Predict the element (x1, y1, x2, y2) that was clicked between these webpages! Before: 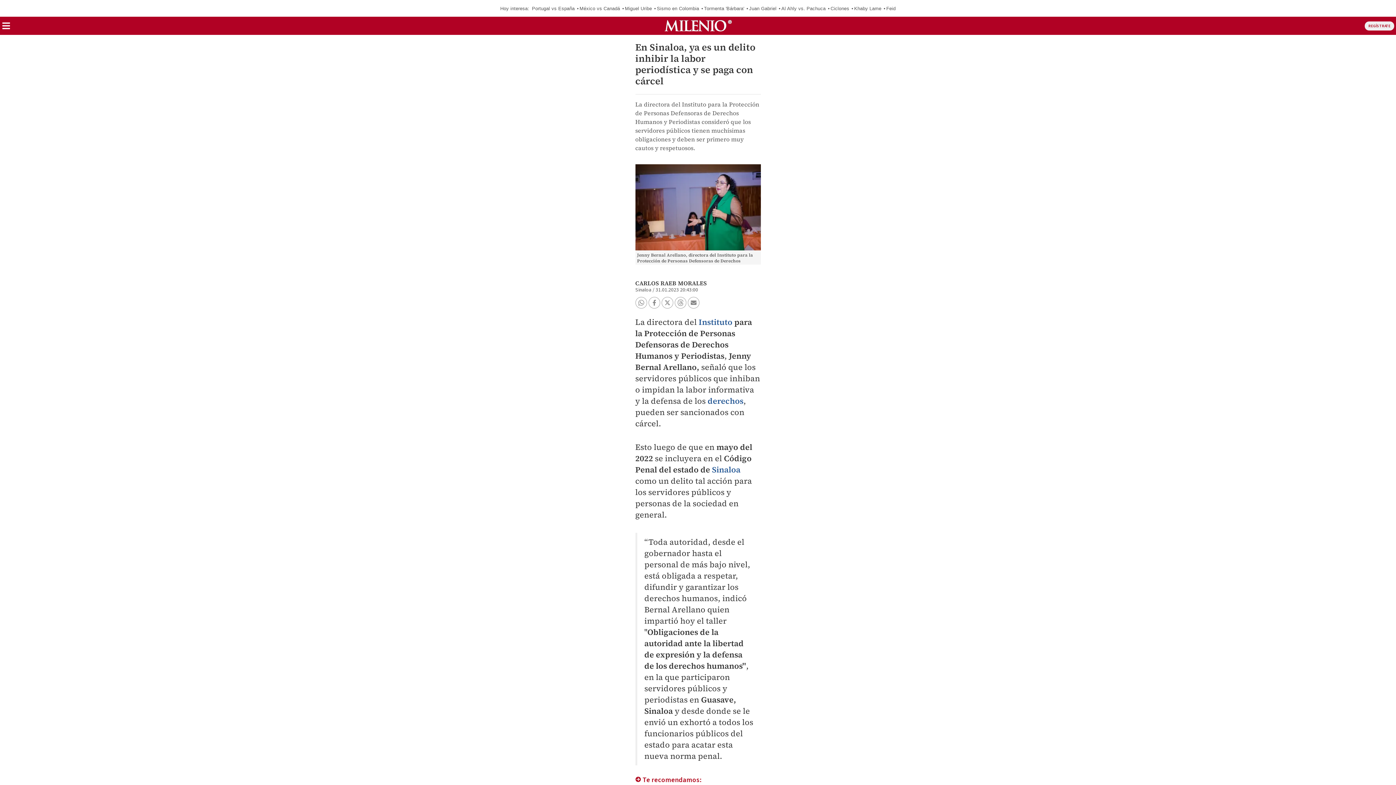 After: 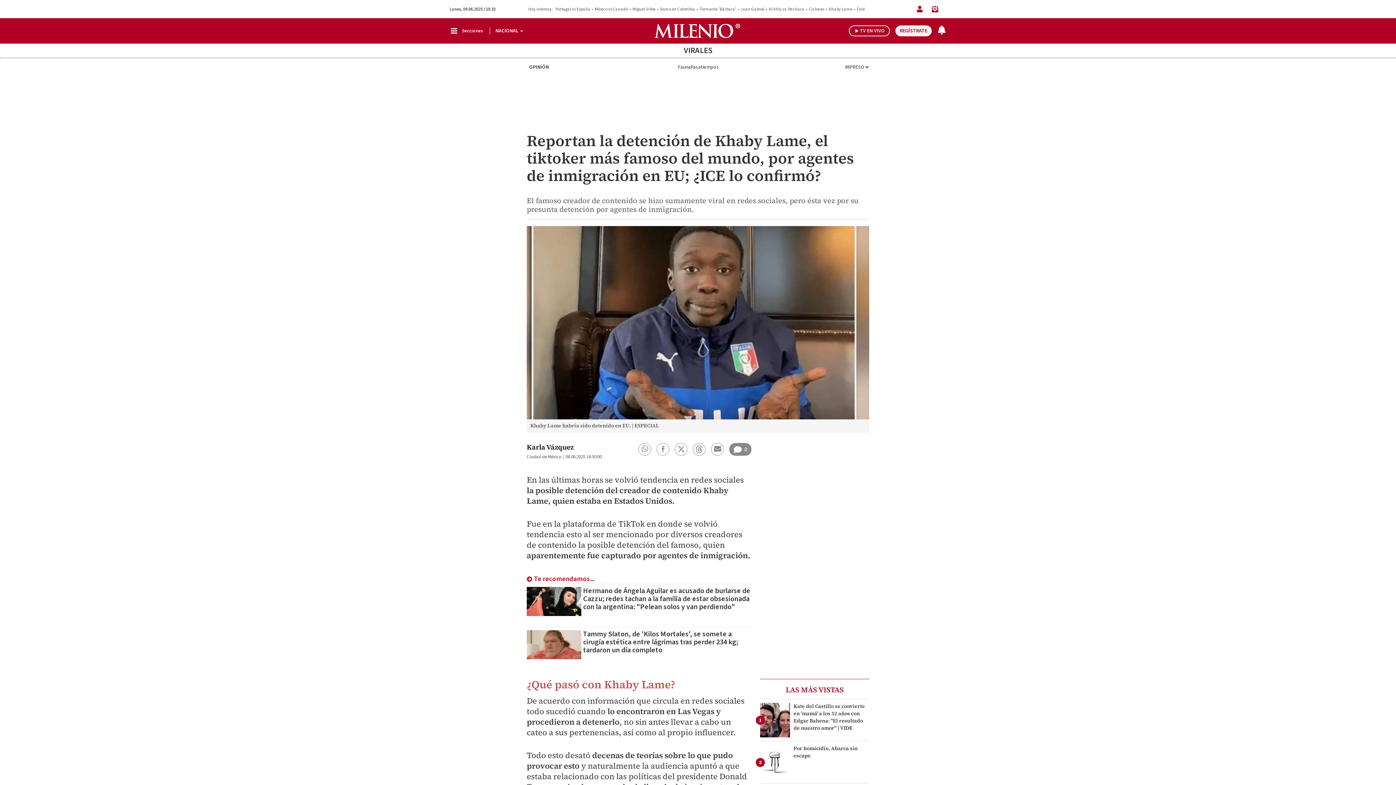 Action: label: Khaby Lame bbox: (854, 5, 881, 11)